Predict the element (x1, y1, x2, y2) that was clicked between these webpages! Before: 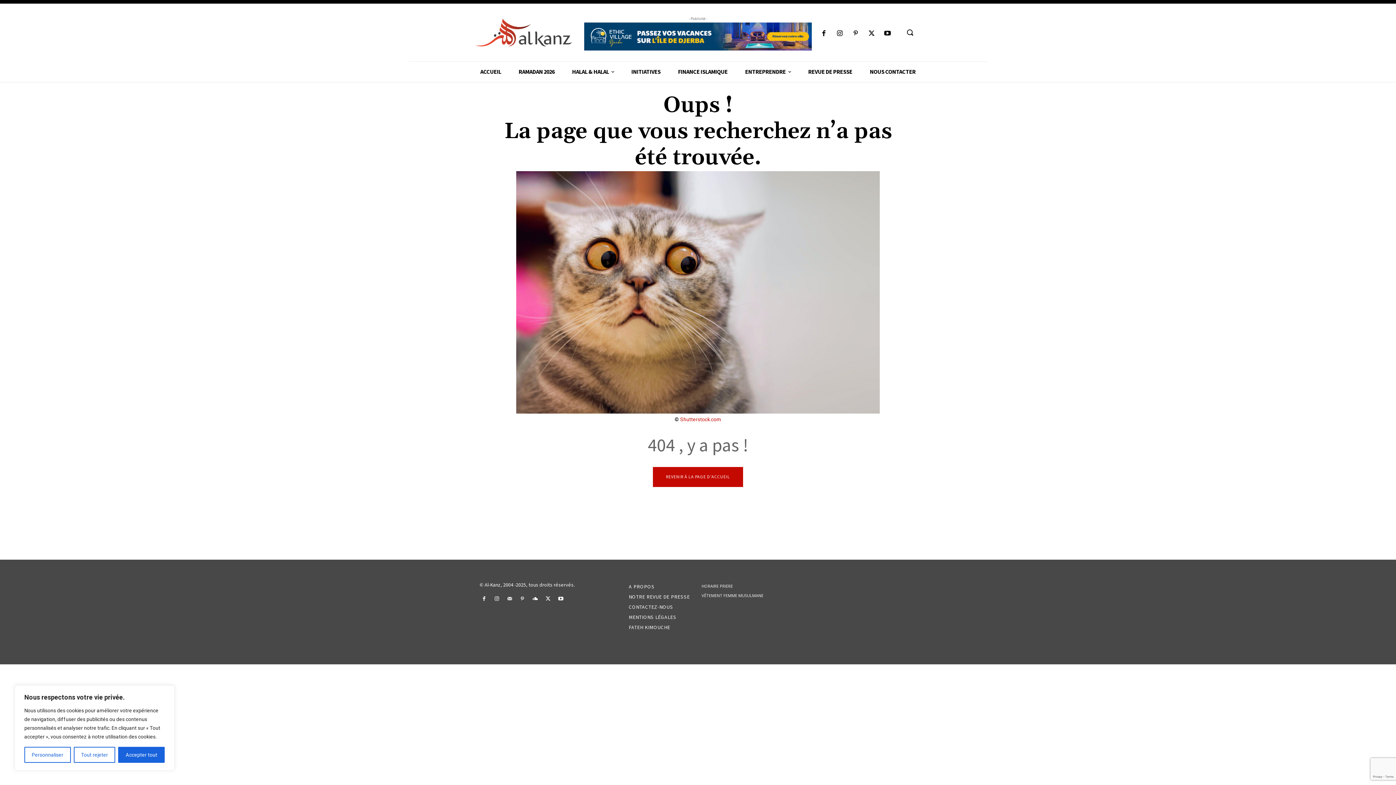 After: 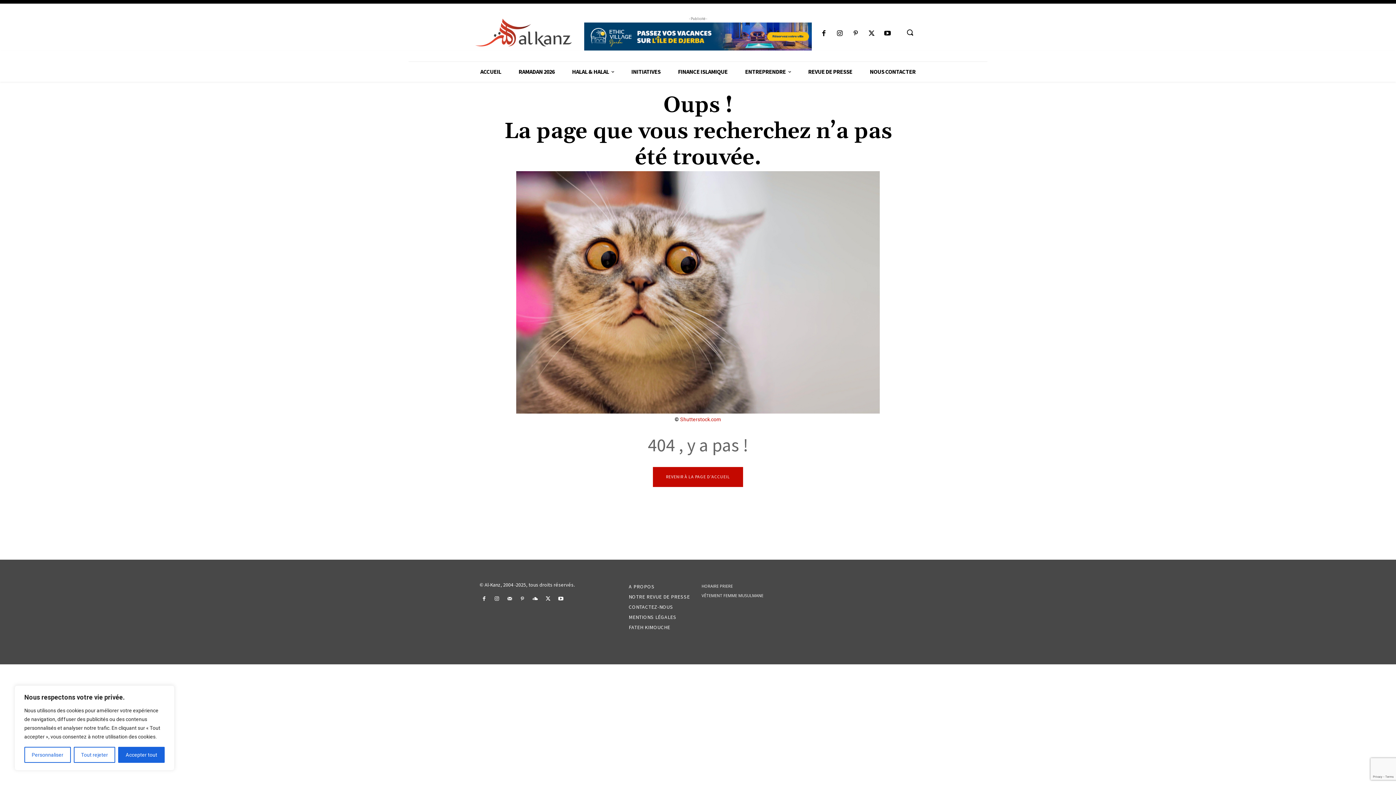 Action: bbox: (505, 595, 514, 604)